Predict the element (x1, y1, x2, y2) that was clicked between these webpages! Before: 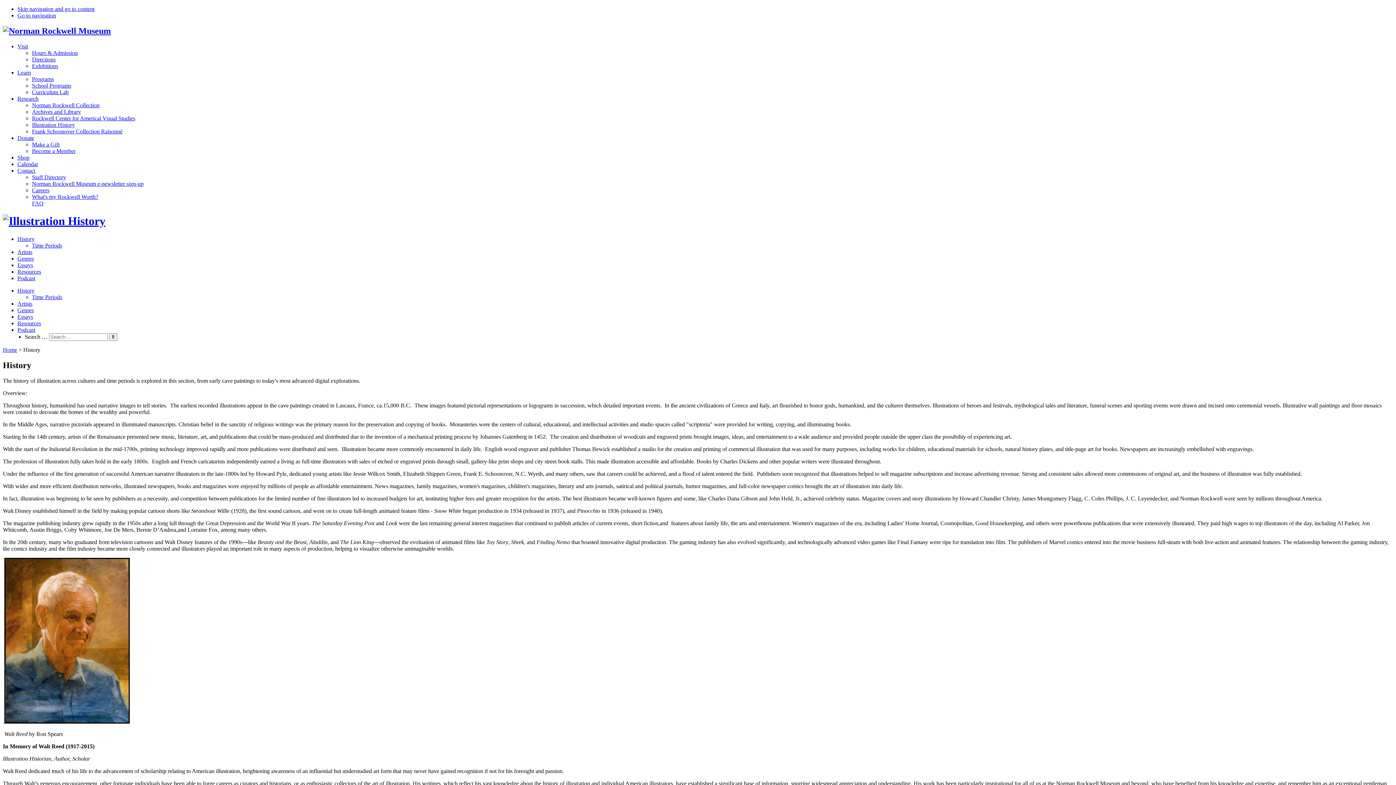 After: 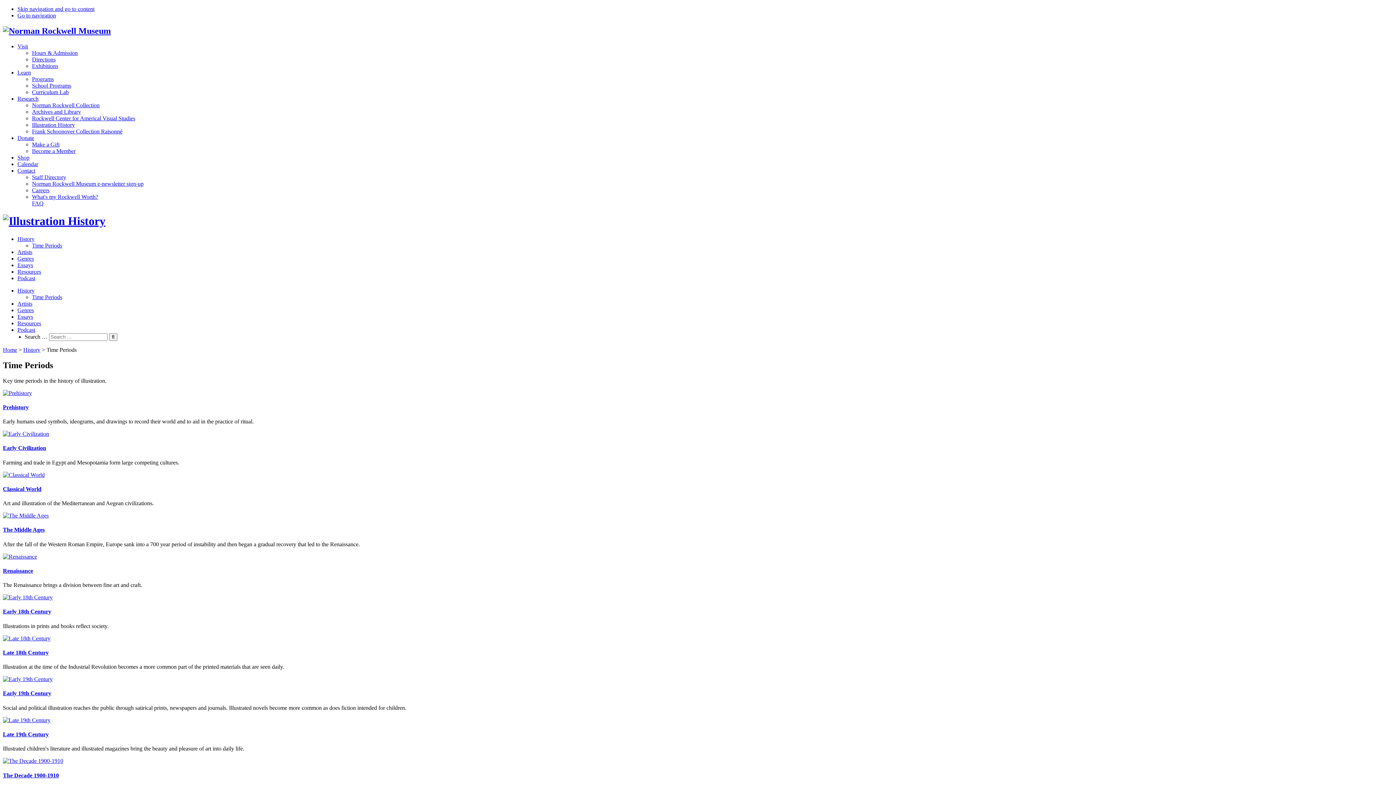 Action: label: Time Periods bbox: (32, 294, 62, 300)